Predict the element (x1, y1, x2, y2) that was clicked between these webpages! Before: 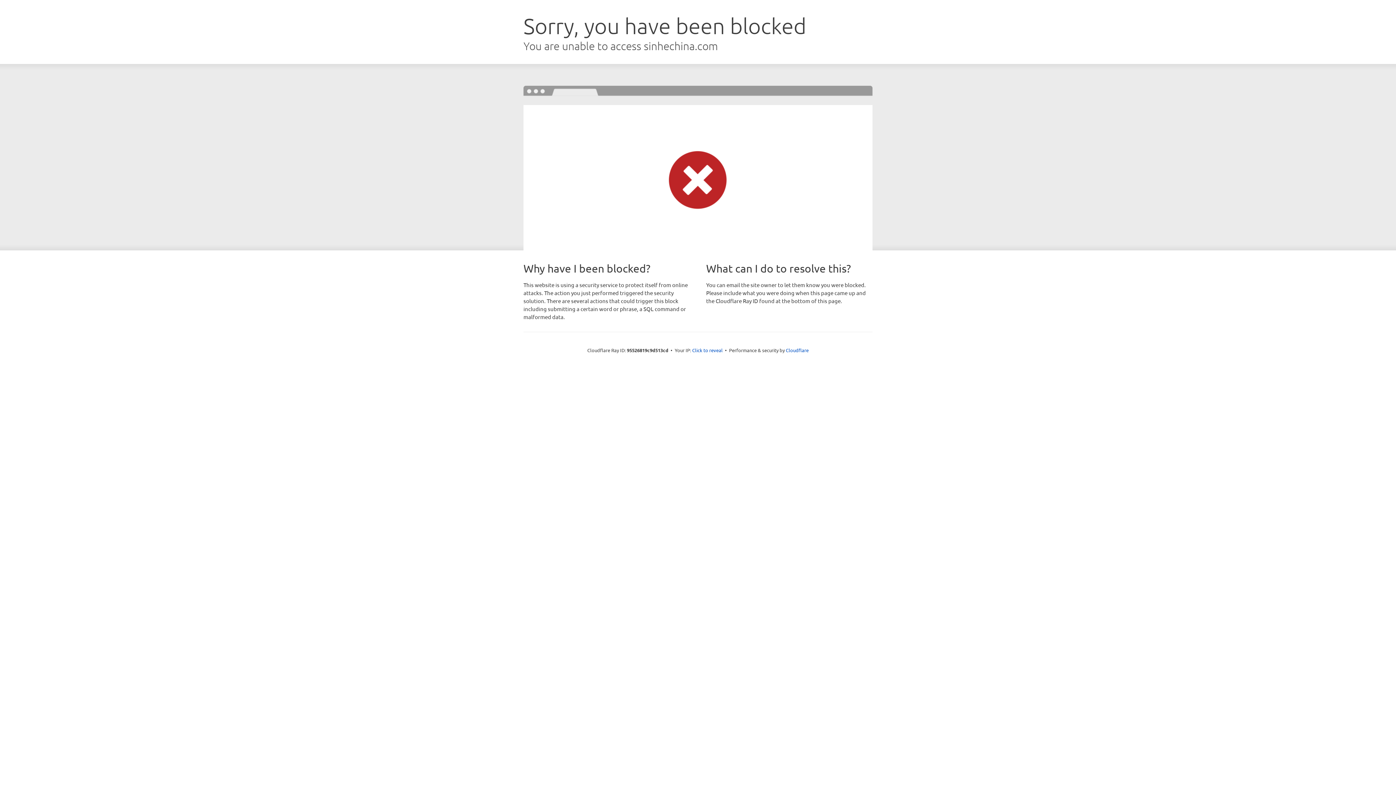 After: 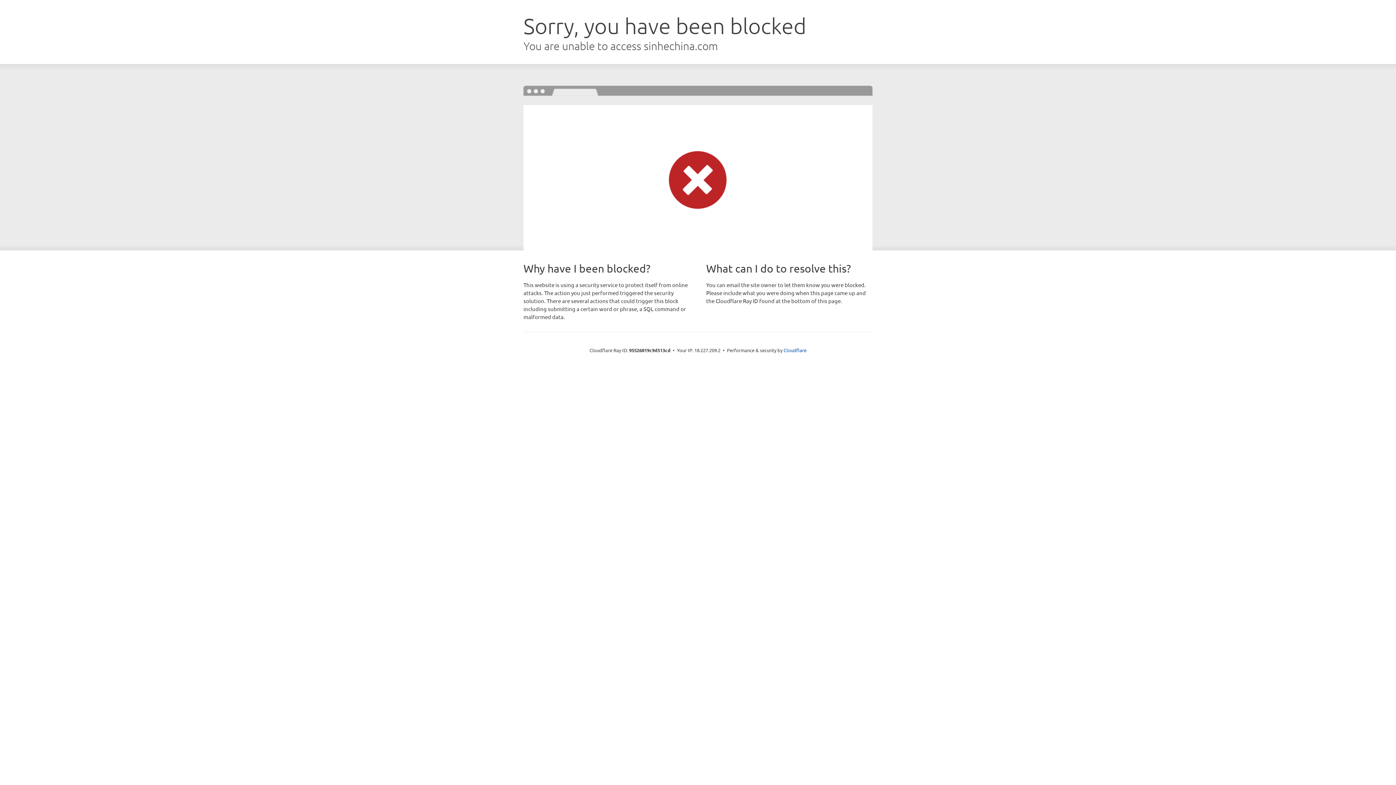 Action: label: Click to reveal bbox: (692, 346, 722, 353)